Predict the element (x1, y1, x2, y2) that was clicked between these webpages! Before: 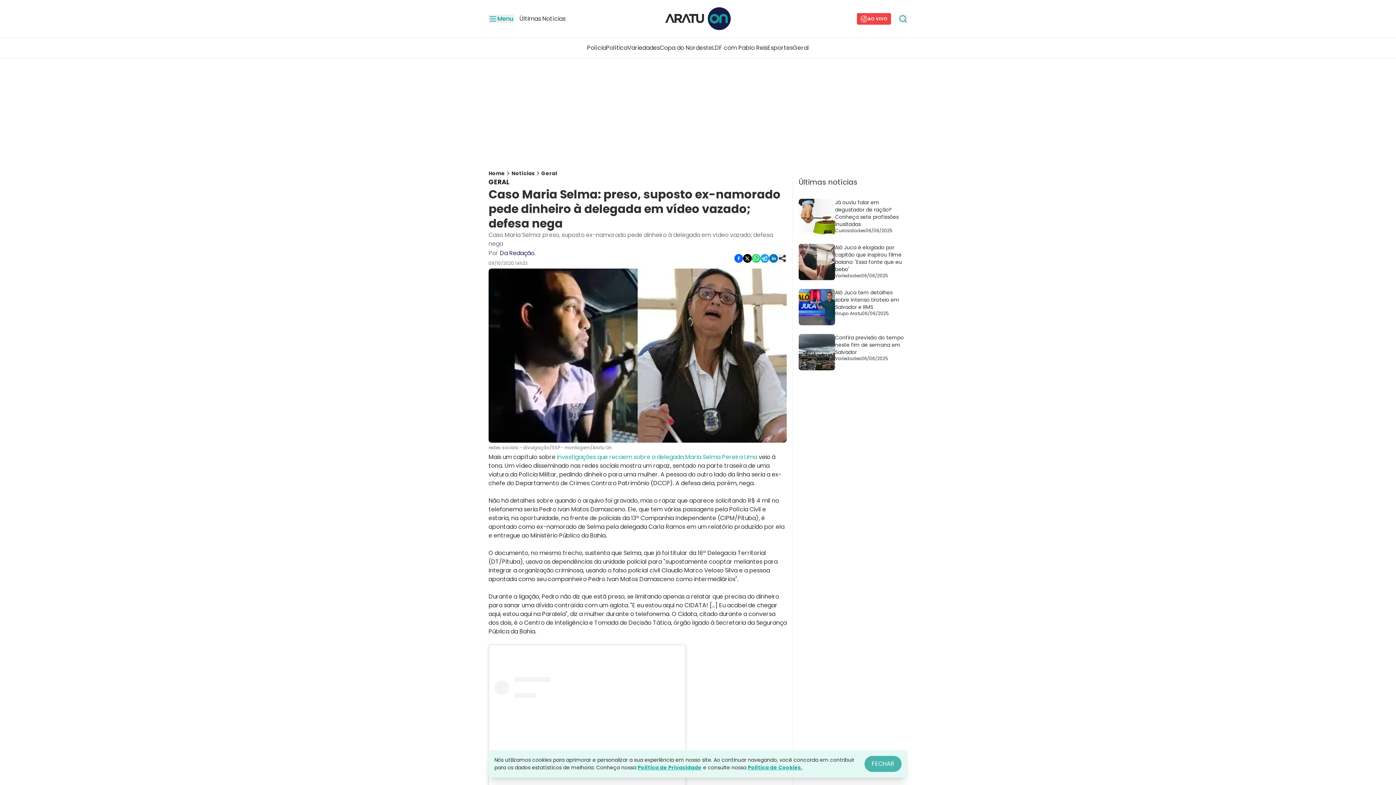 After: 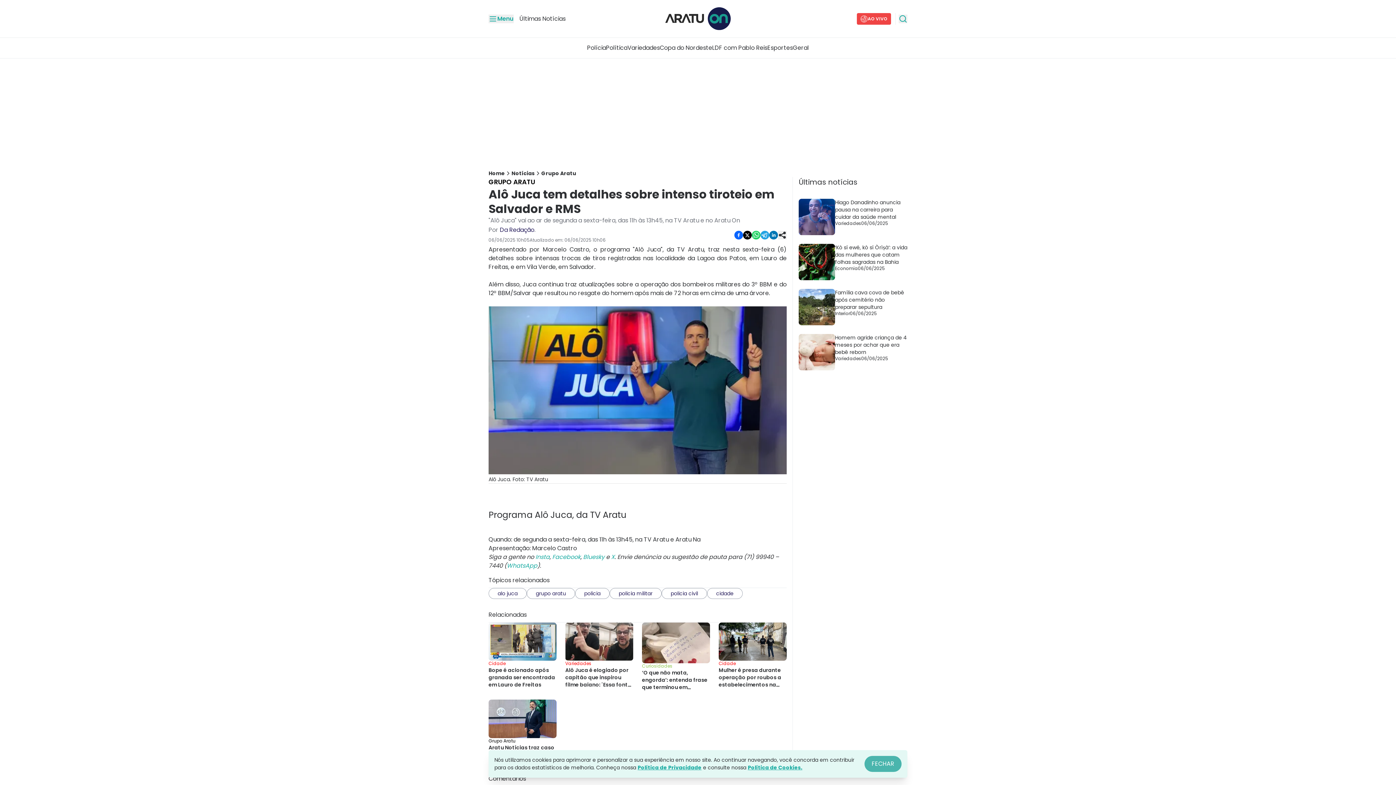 Action: bbox: (798, 289, 835, 325)